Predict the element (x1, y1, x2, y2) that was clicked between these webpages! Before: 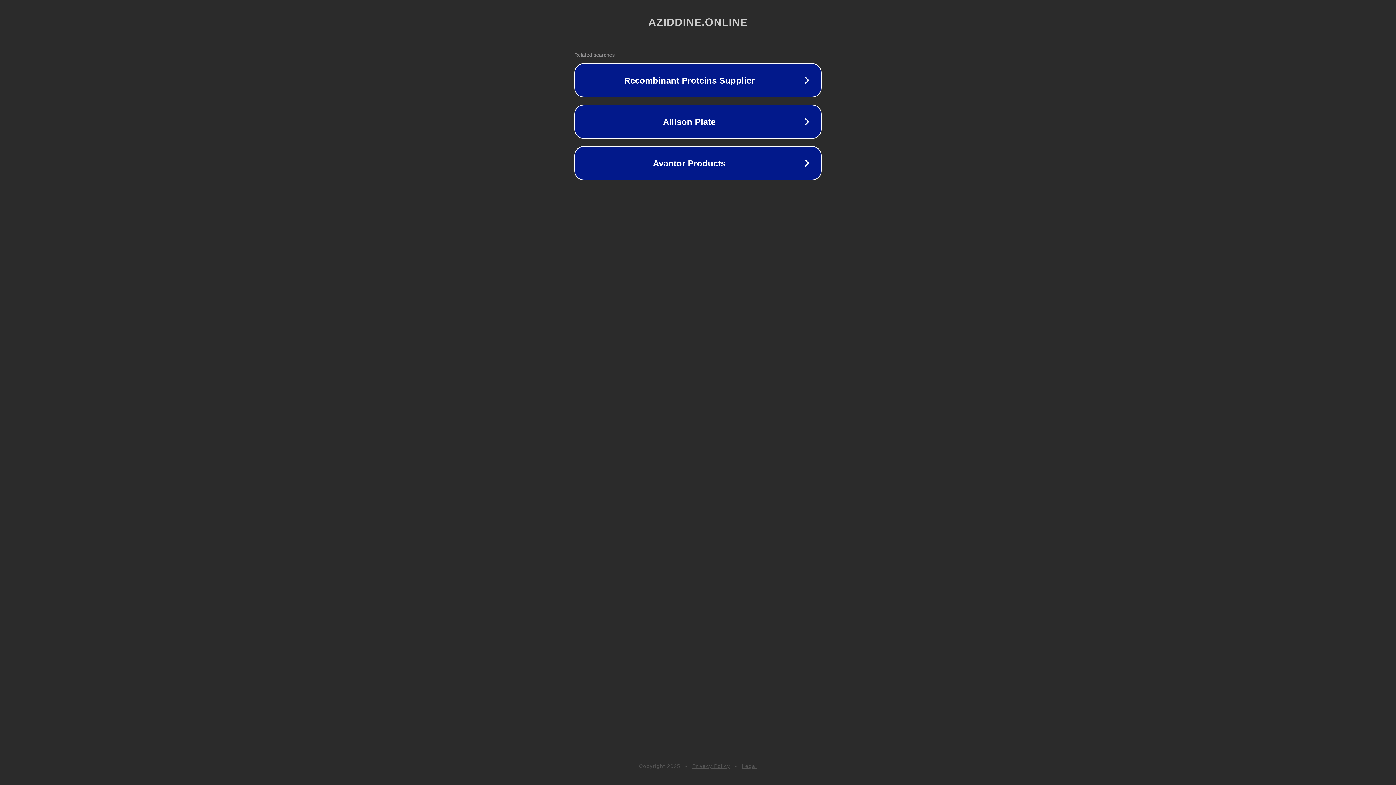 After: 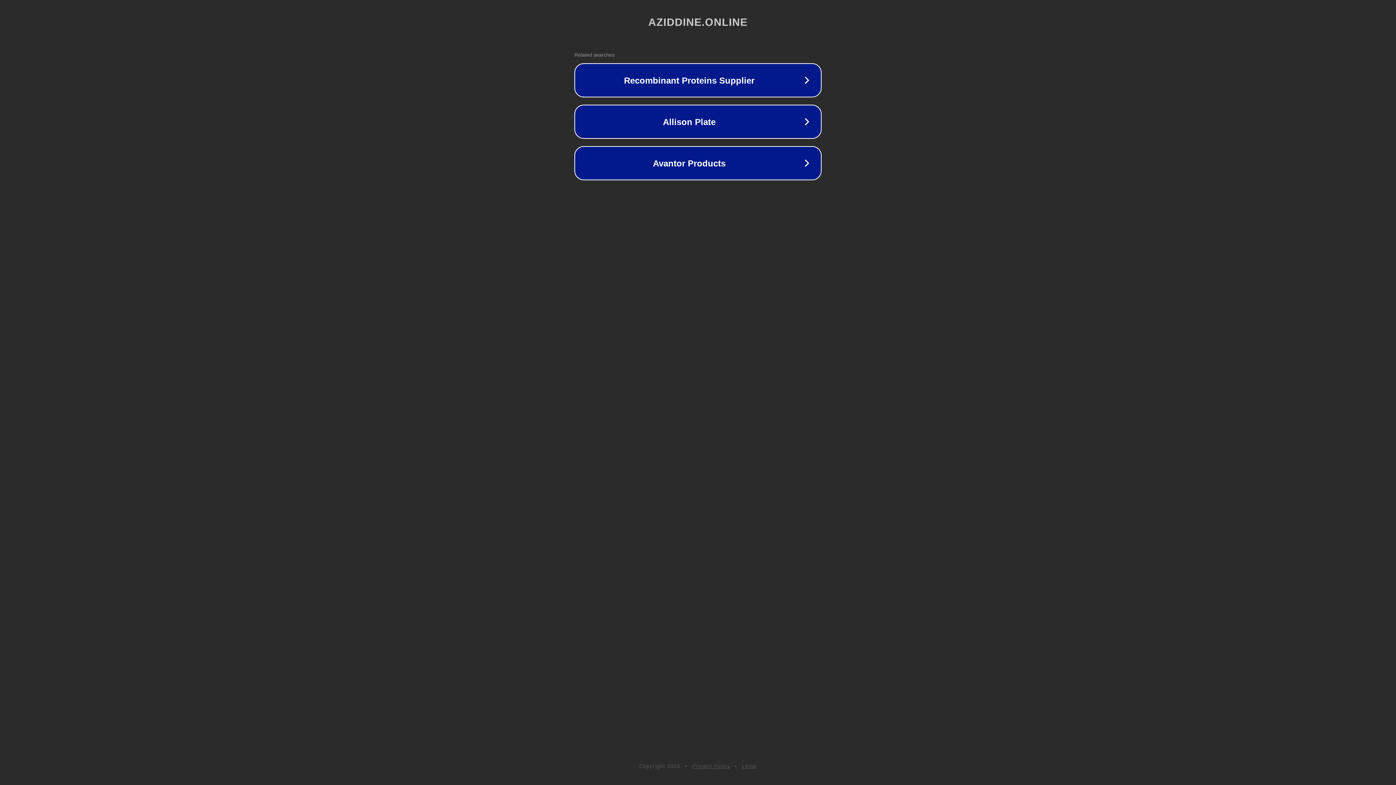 Action: bbox: (692, 763, 730, 769) label: Privacy Policy